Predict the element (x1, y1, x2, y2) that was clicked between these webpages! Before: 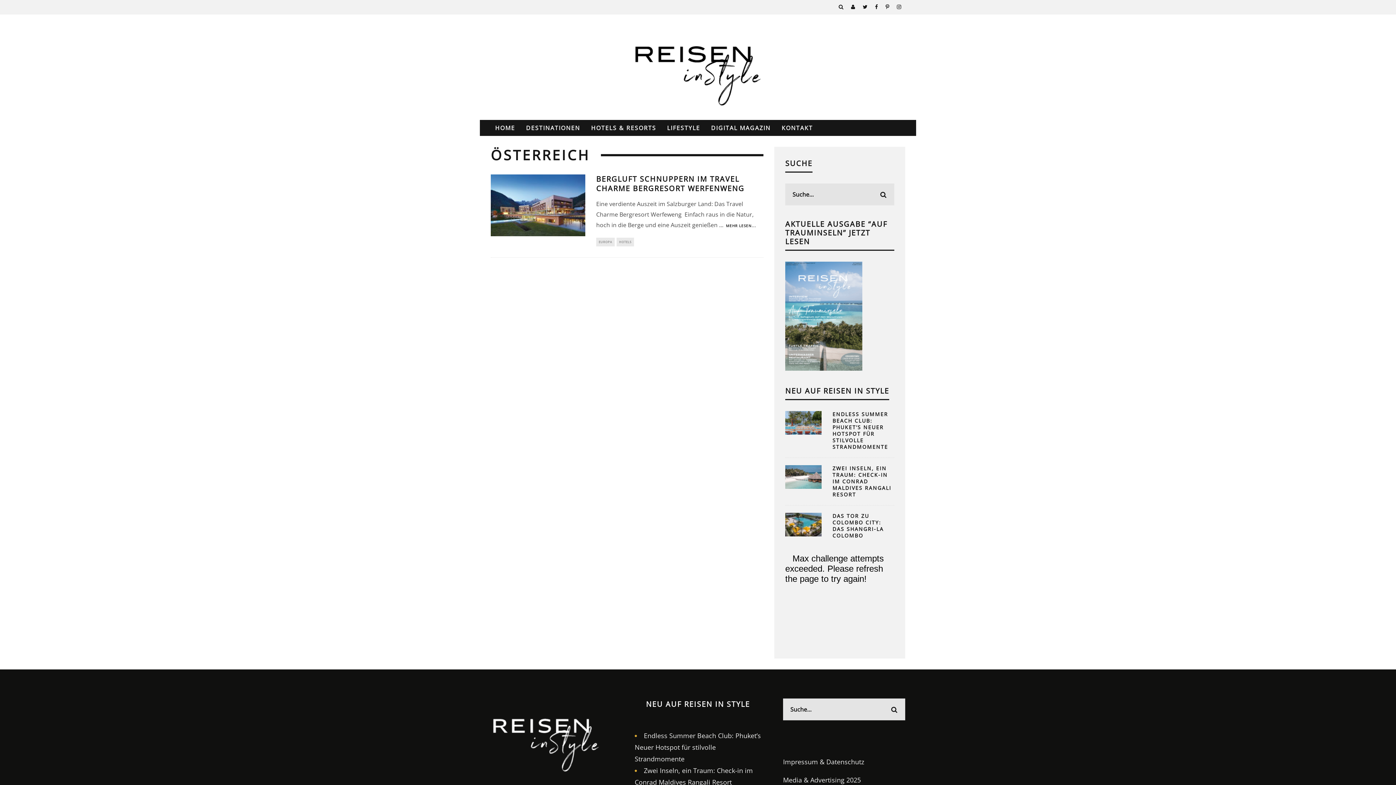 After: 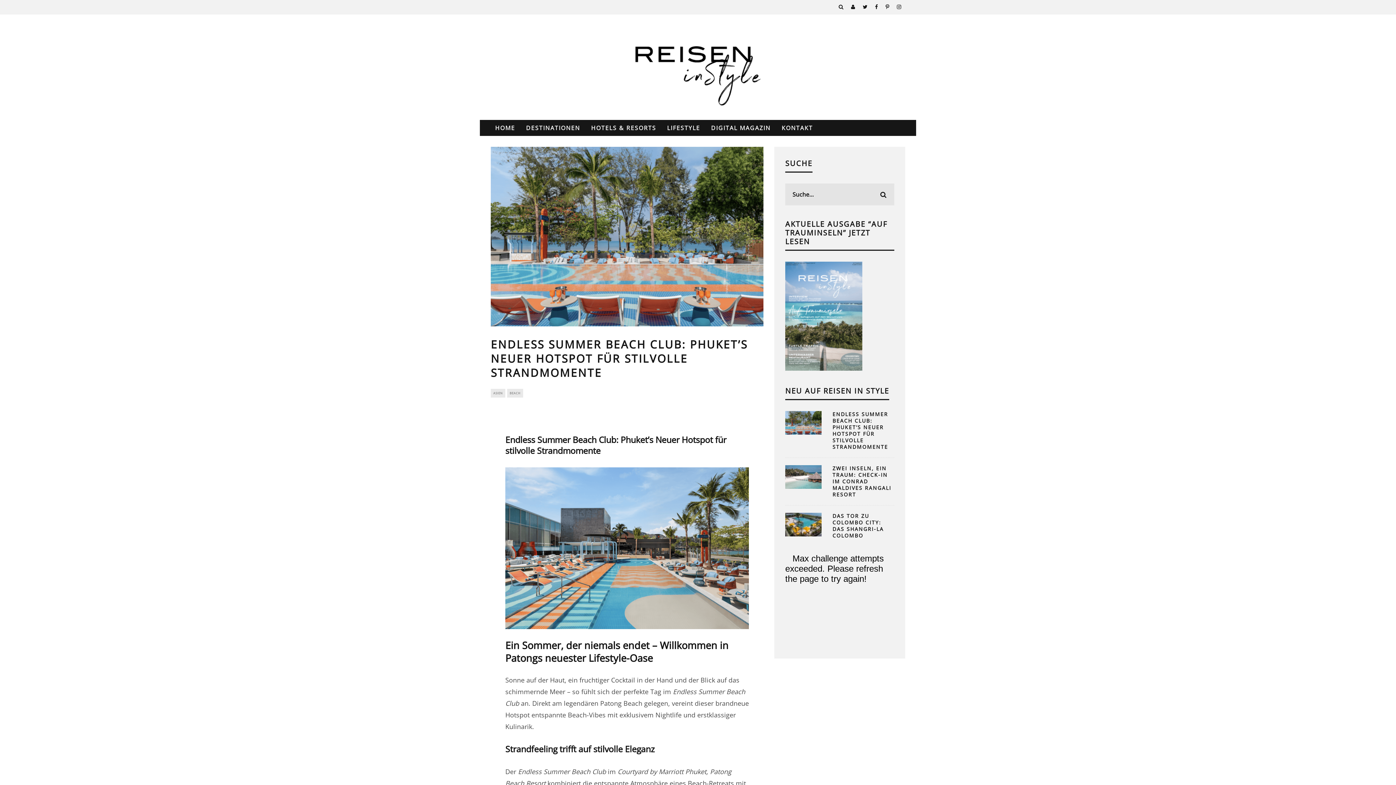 Action: label: Endless Summer Beach Club: Phuket’s Neuer Hotspot für stilvolle Strandmomente bbox: (634, 731, 761, 763)